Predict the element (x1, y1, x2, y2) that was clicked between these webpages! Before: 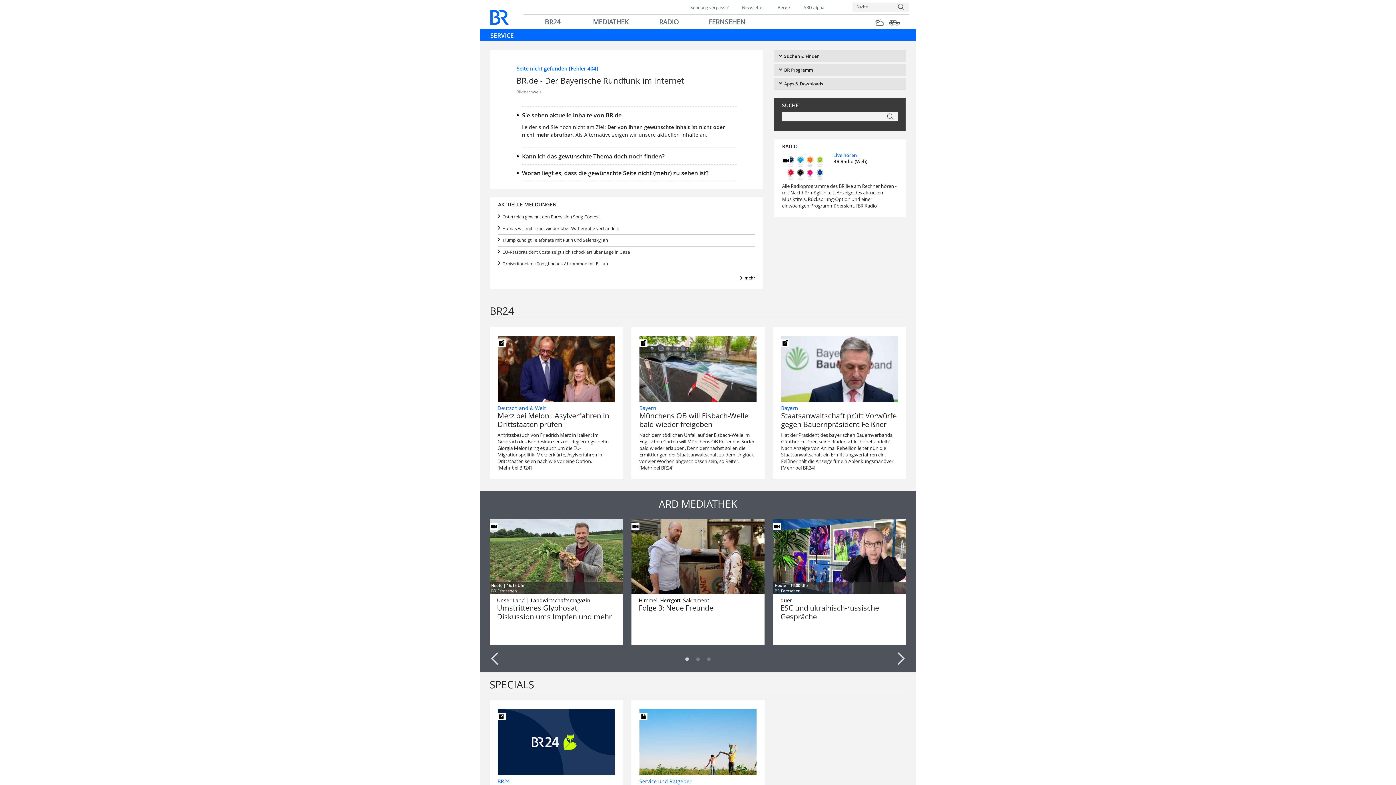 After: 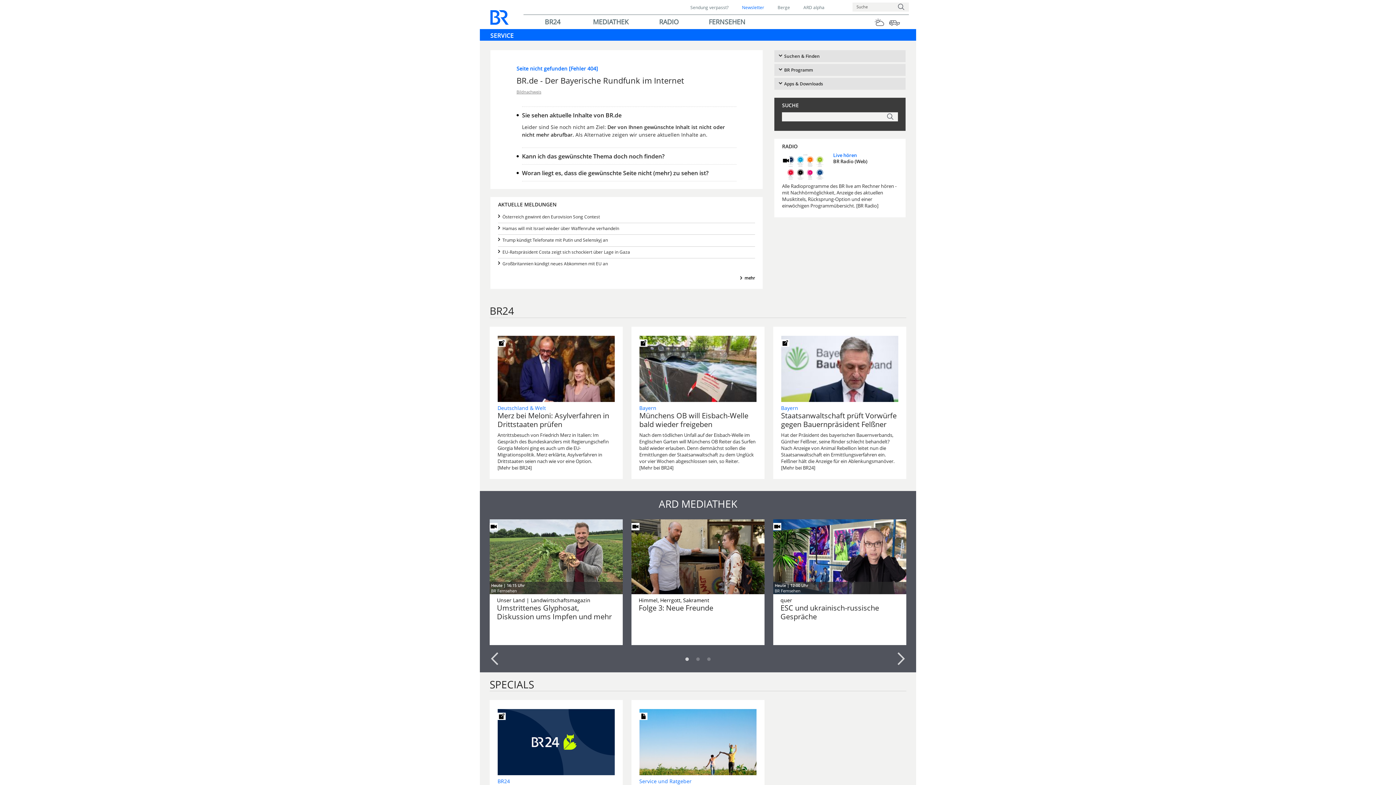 Action: label: Newsletter bbox: (738, 0, 768, 14)